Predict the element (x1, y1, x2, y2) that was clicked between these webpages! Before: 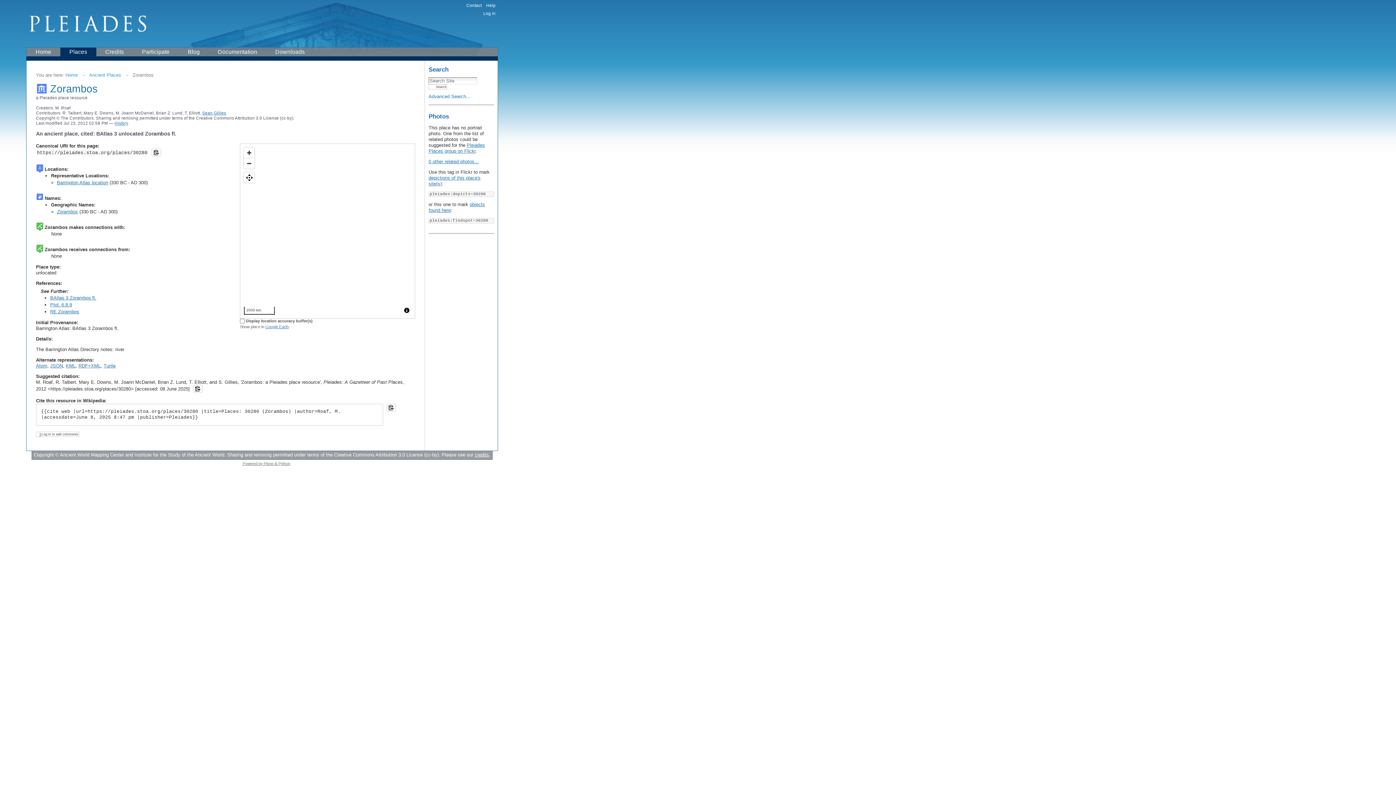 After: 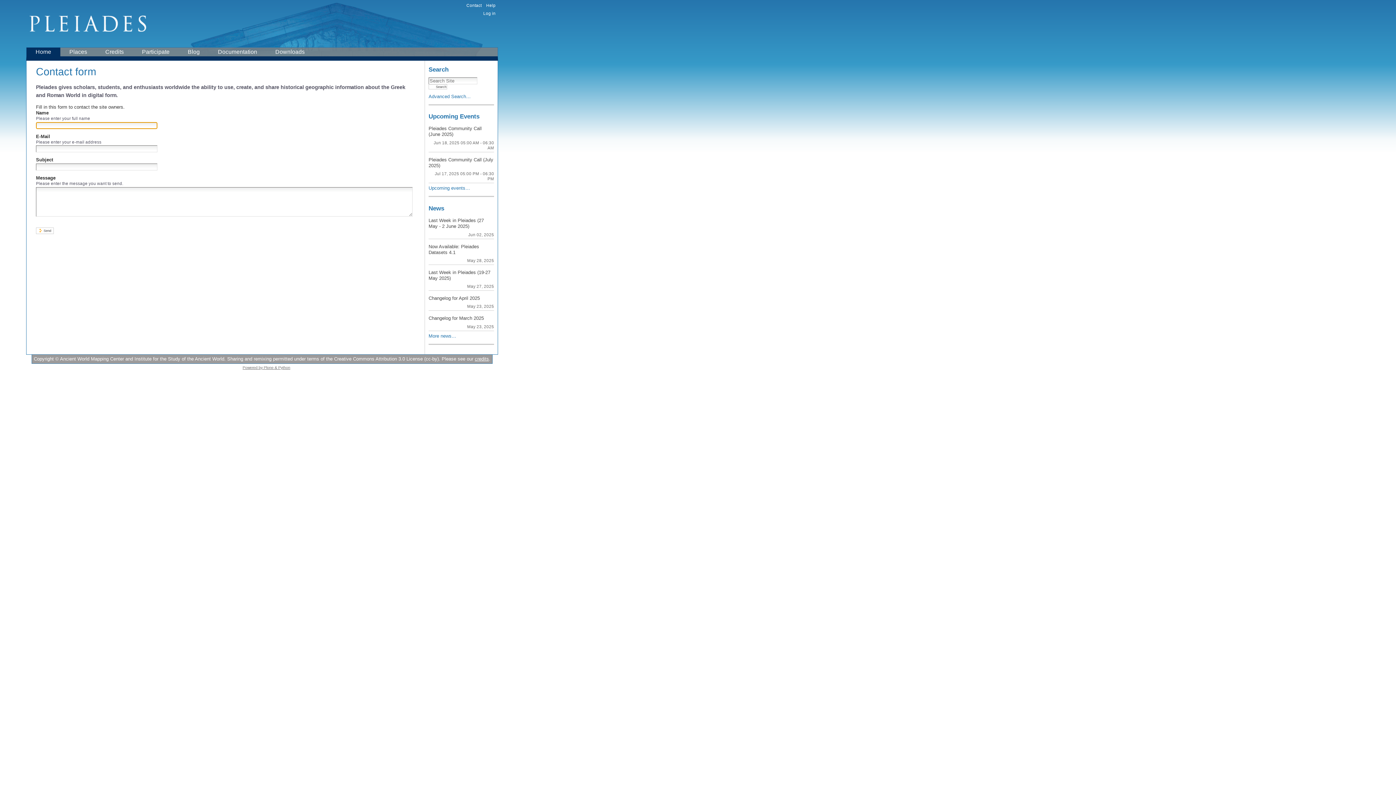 Action: bbox: (461, 470, 476, 474) label: Contact